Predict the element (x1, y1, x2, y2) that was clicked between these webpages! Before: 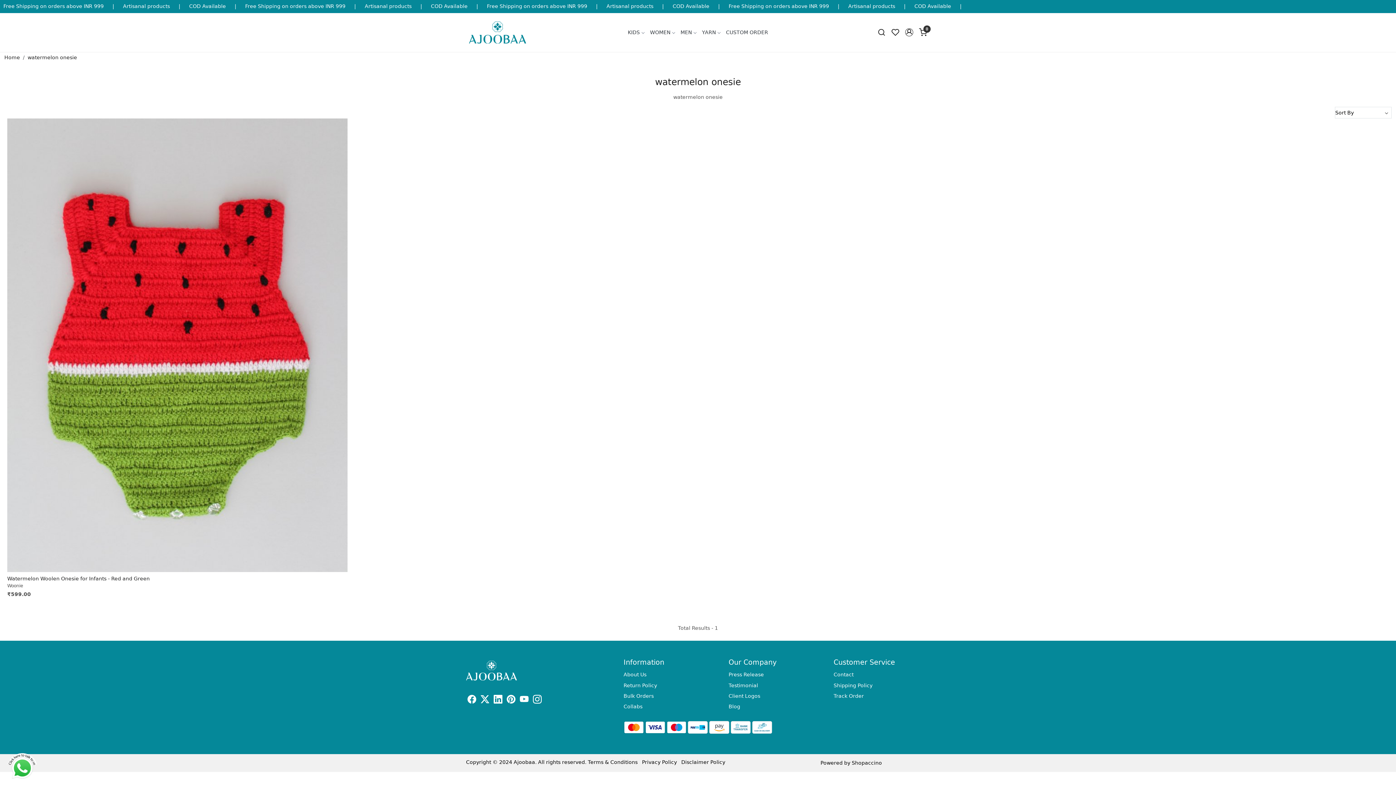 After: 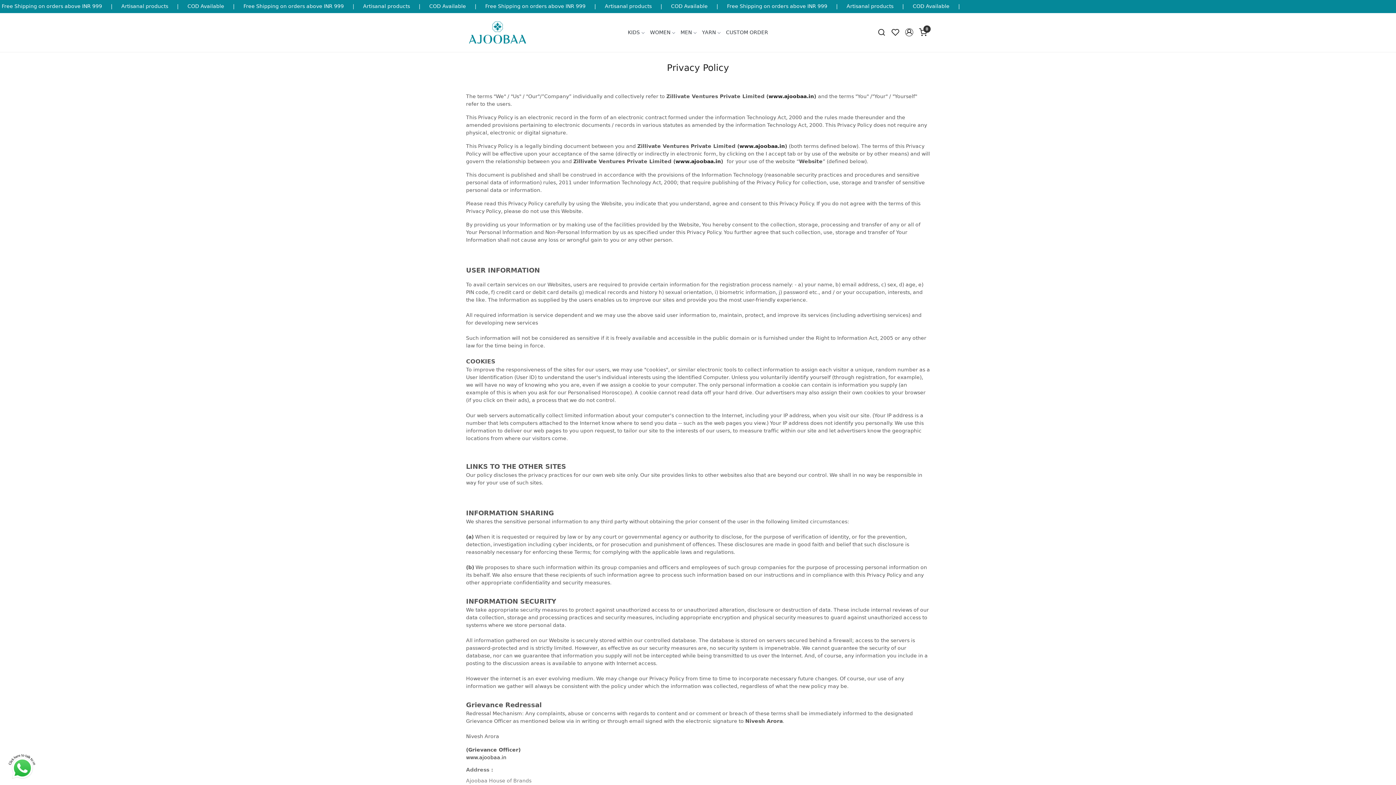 Action: label: Privacy Policy bbox: (642, 759, 677, 765)